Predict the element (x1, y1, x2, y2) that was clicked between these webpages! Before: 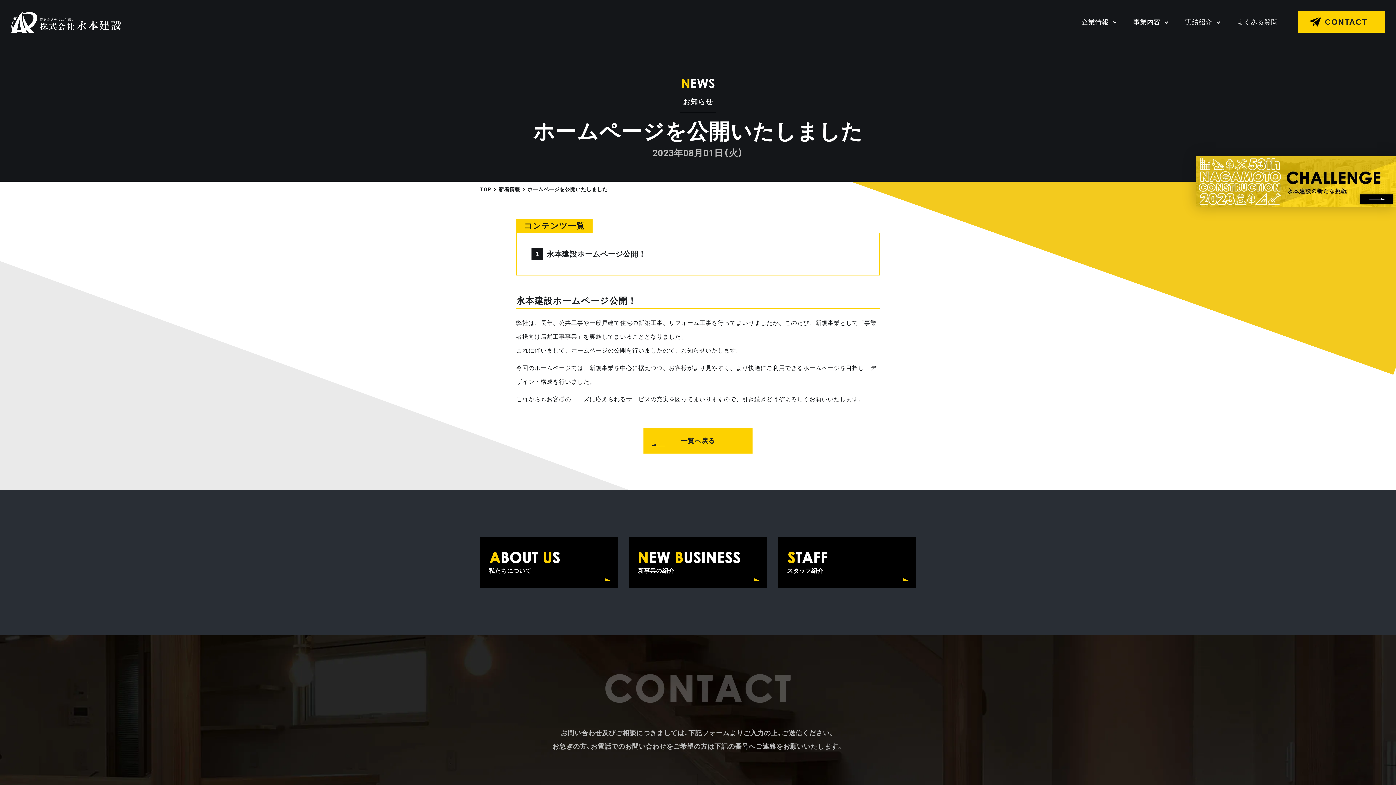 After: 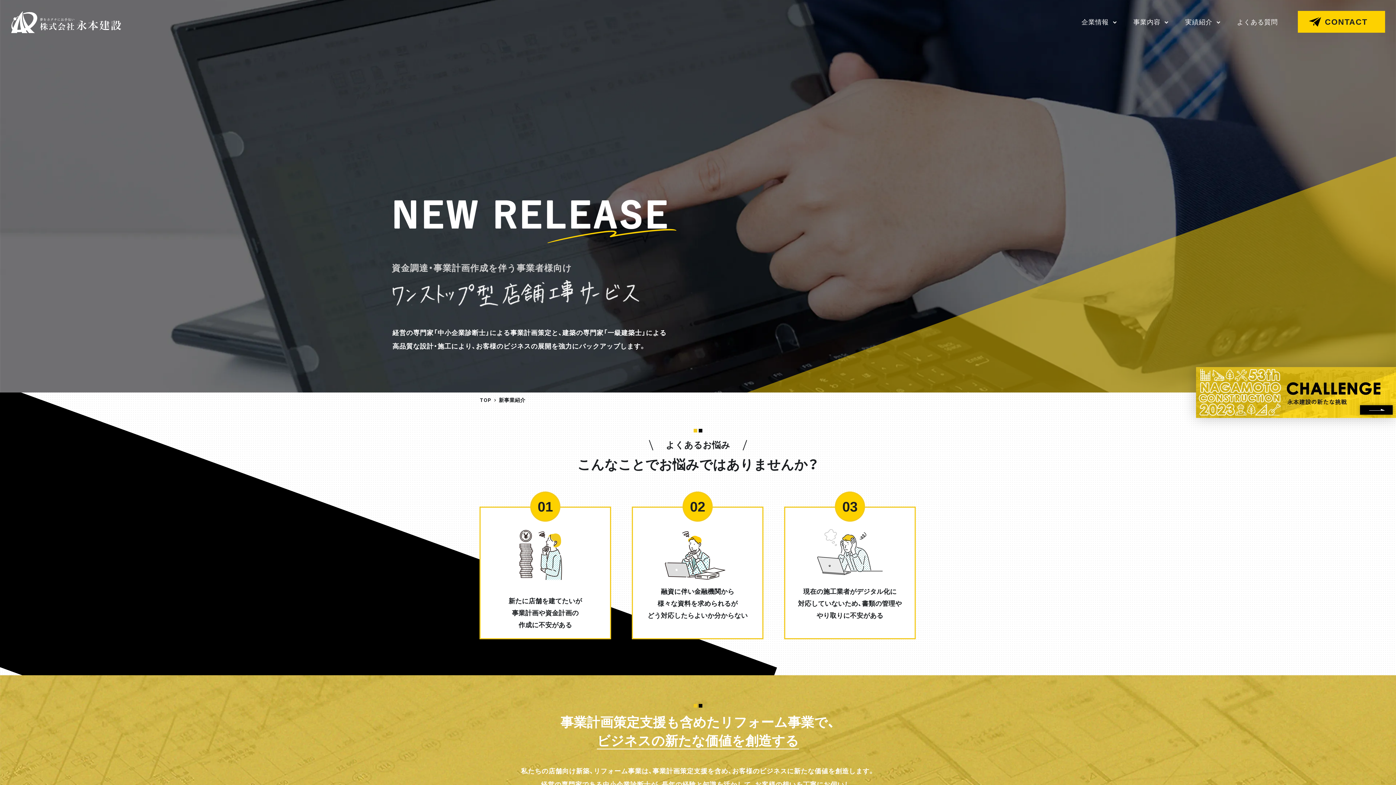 Action: label: 新事業の紹介 bbox: (629, 537, 767, 588)